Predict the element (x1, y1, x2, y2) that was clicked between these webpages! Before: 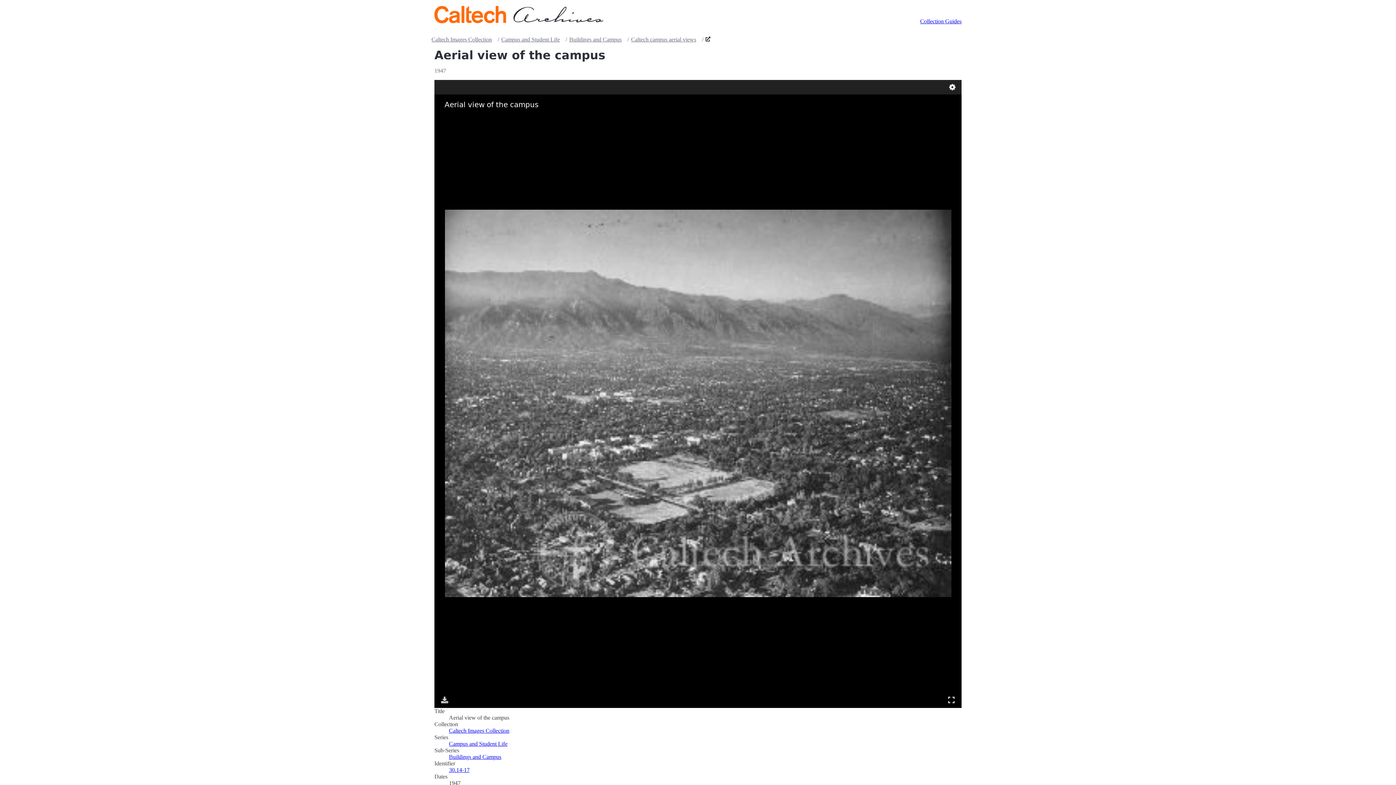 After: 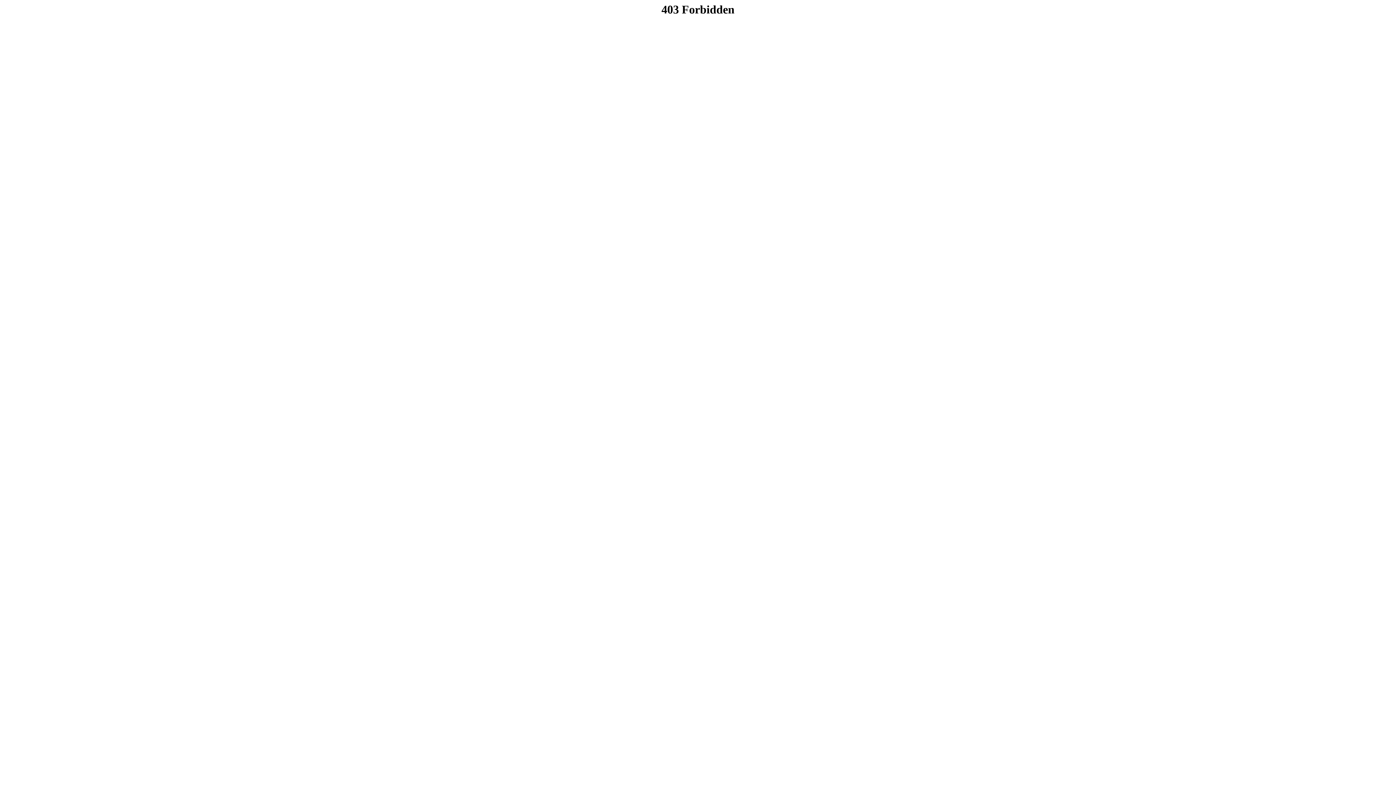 Action: bbox: (631, 36, 696, 42) label: Caltech campus aerial views